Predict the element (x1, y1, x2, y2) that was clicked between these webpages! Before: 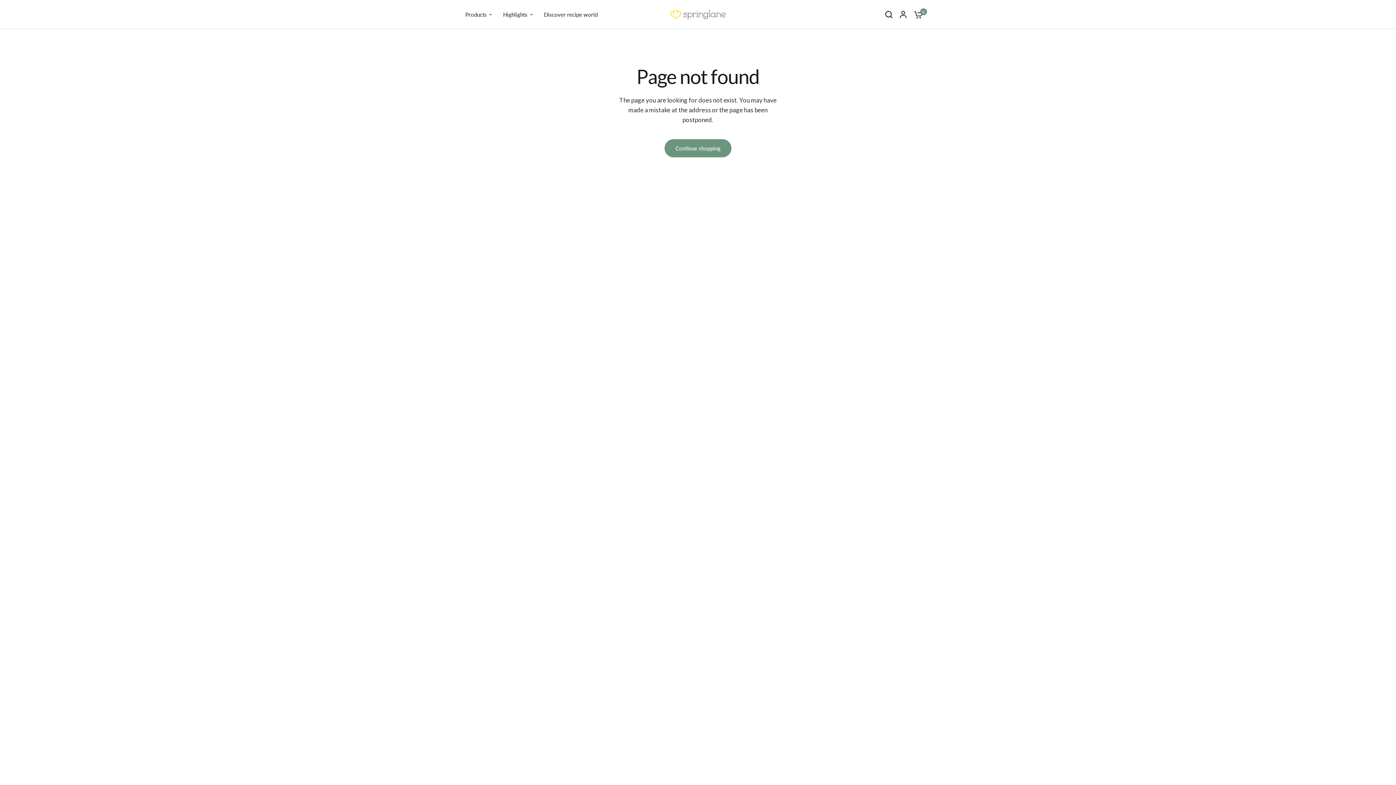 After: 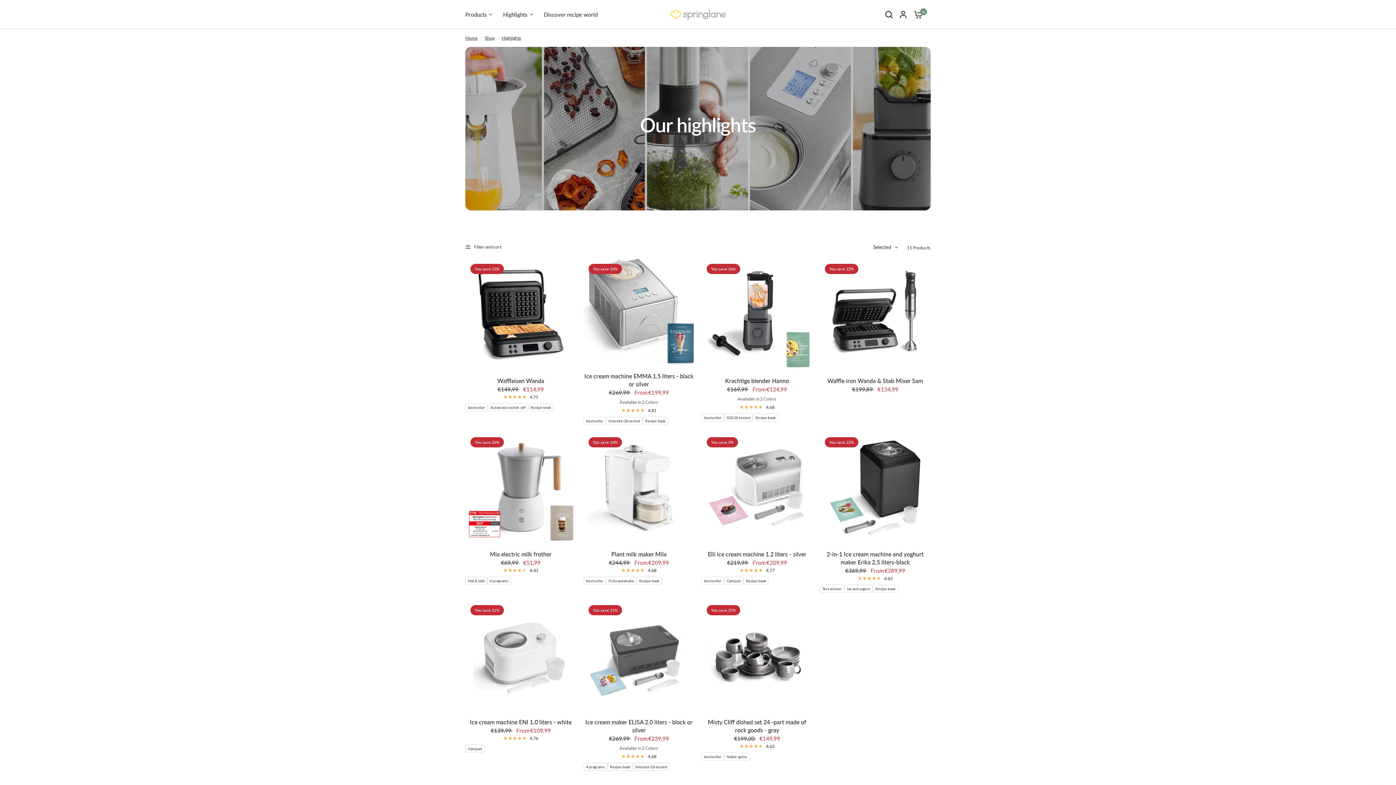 Action: bbox: (503, 10, 533, 18) label: Highlights